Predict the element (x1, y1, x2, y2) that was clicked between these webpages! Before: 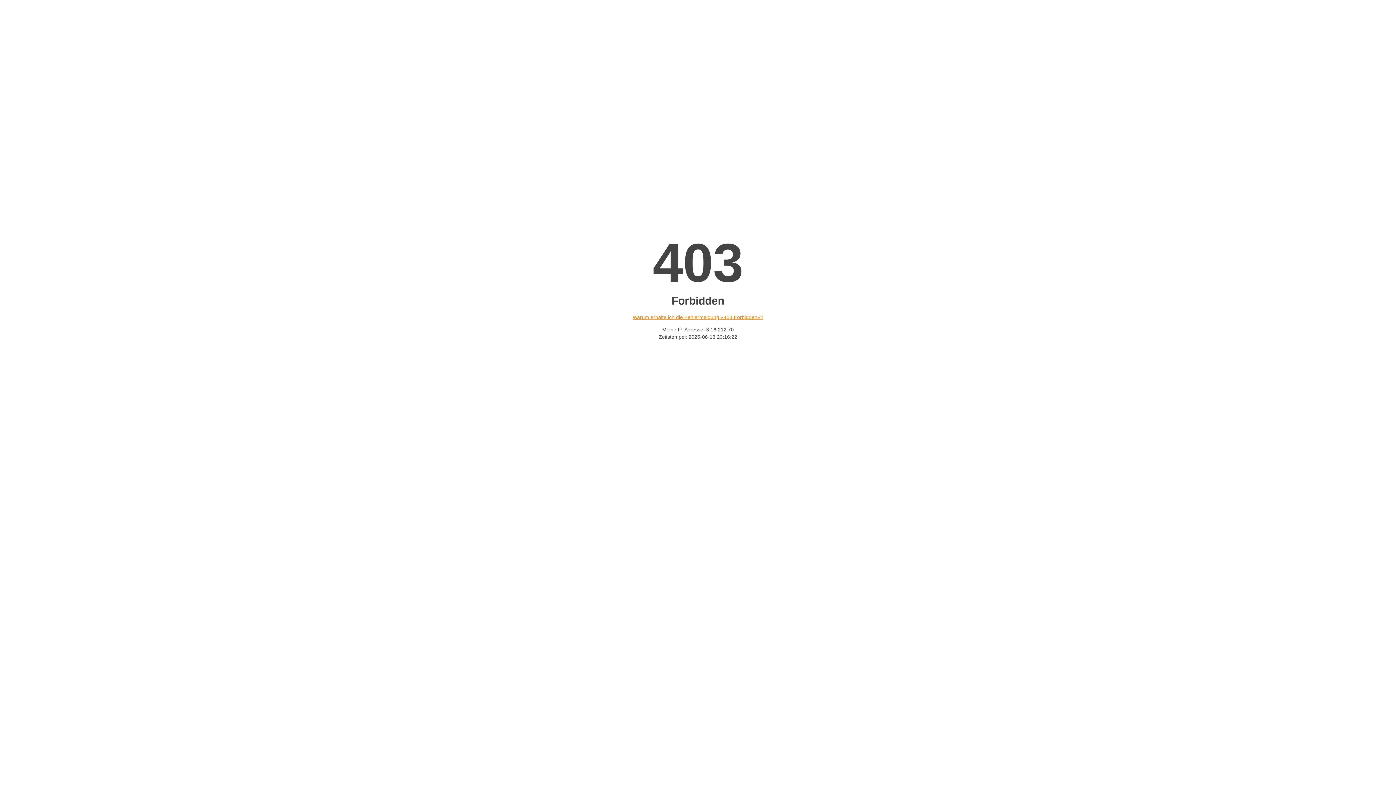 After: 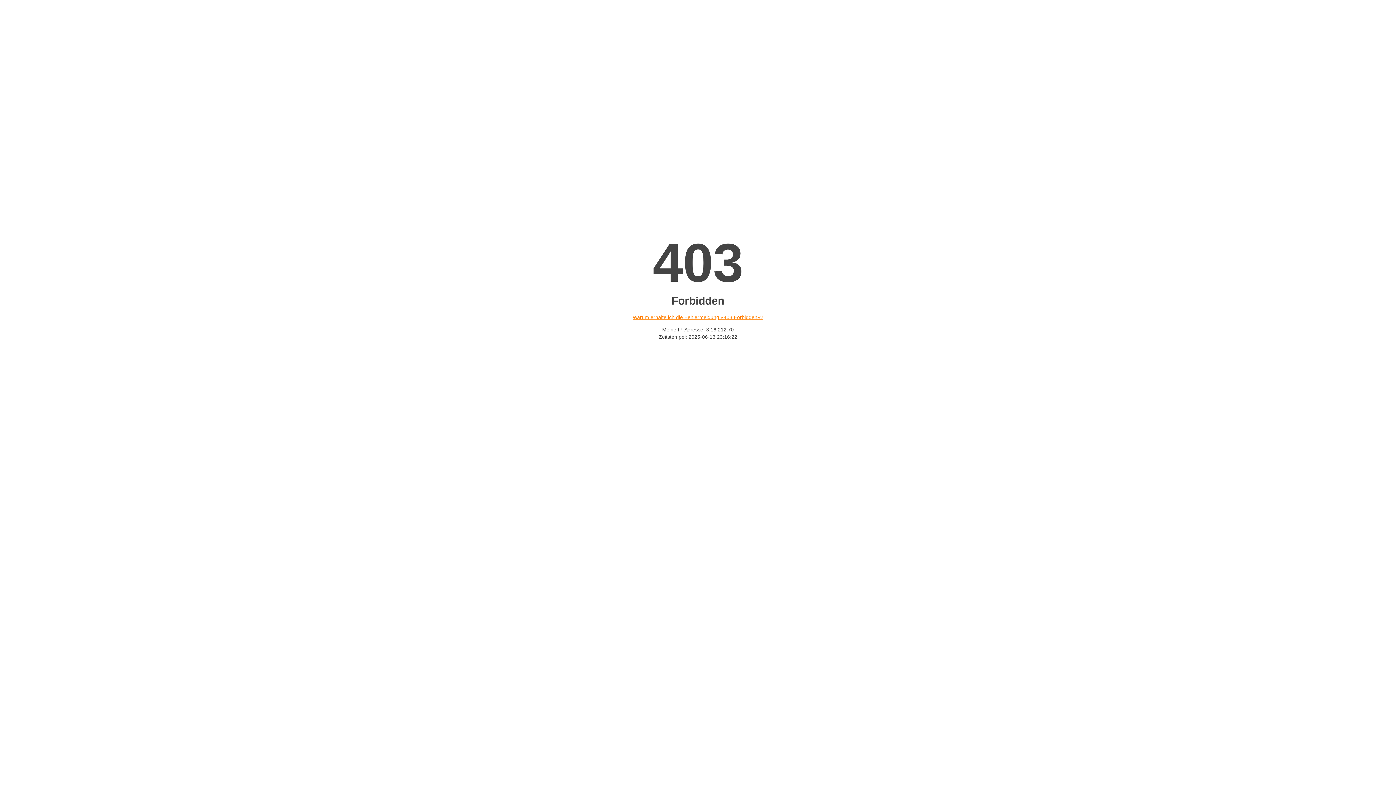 Action: bbox: (632, 314, 763, 320) label: Warum erhalte ich die Fehlermeldung «403 Forbidden»?